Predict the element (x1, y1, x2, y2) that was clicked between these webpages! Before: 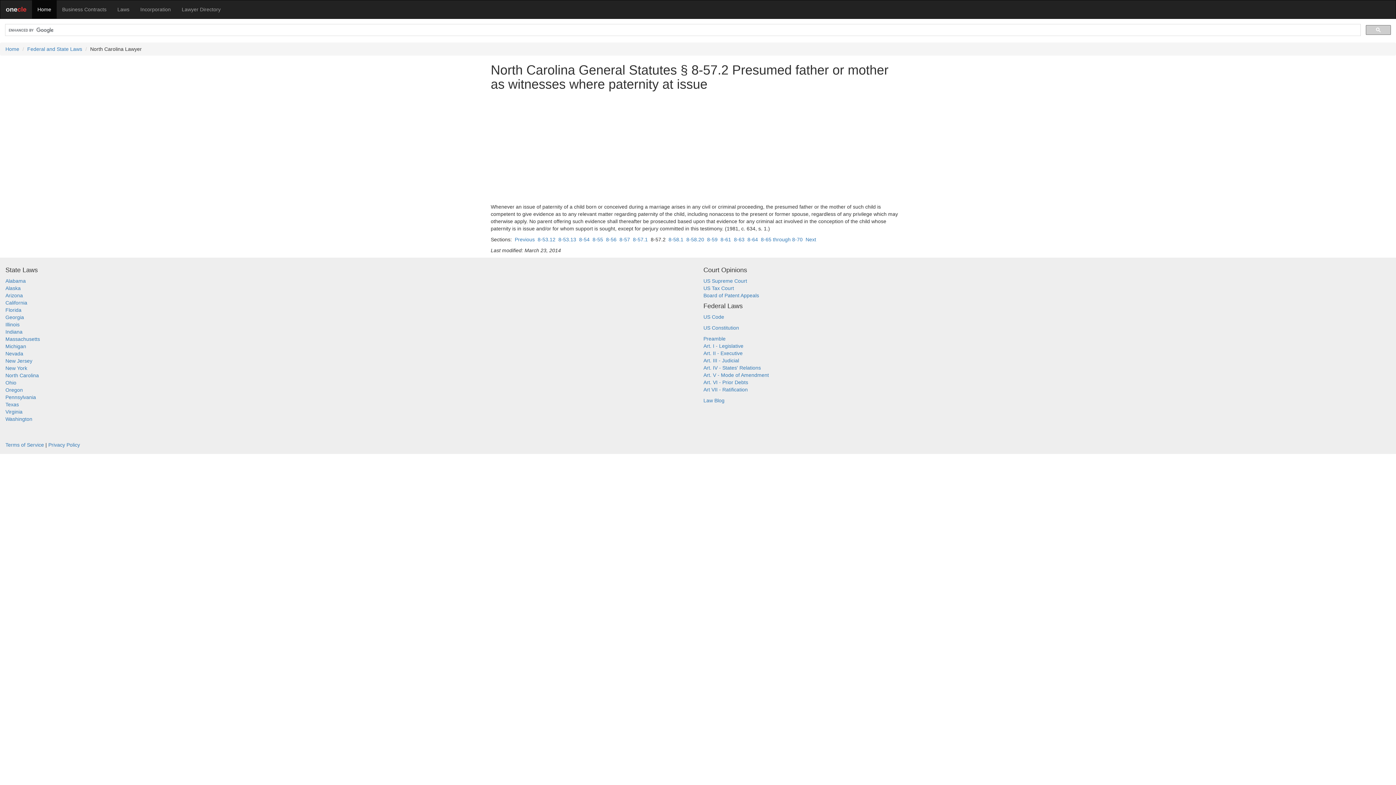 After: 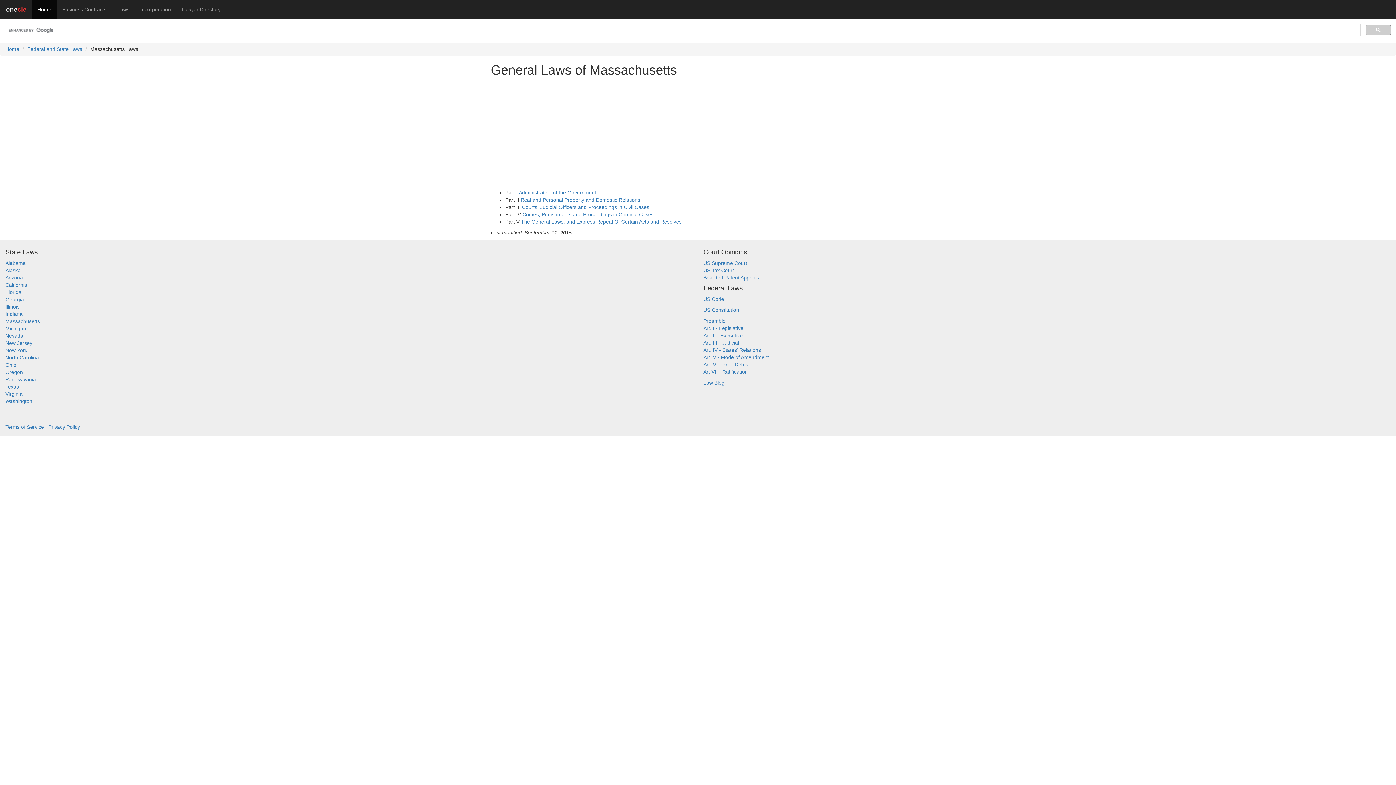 Action: bbox: (5, 336, 40, 342) label: Massachusetts